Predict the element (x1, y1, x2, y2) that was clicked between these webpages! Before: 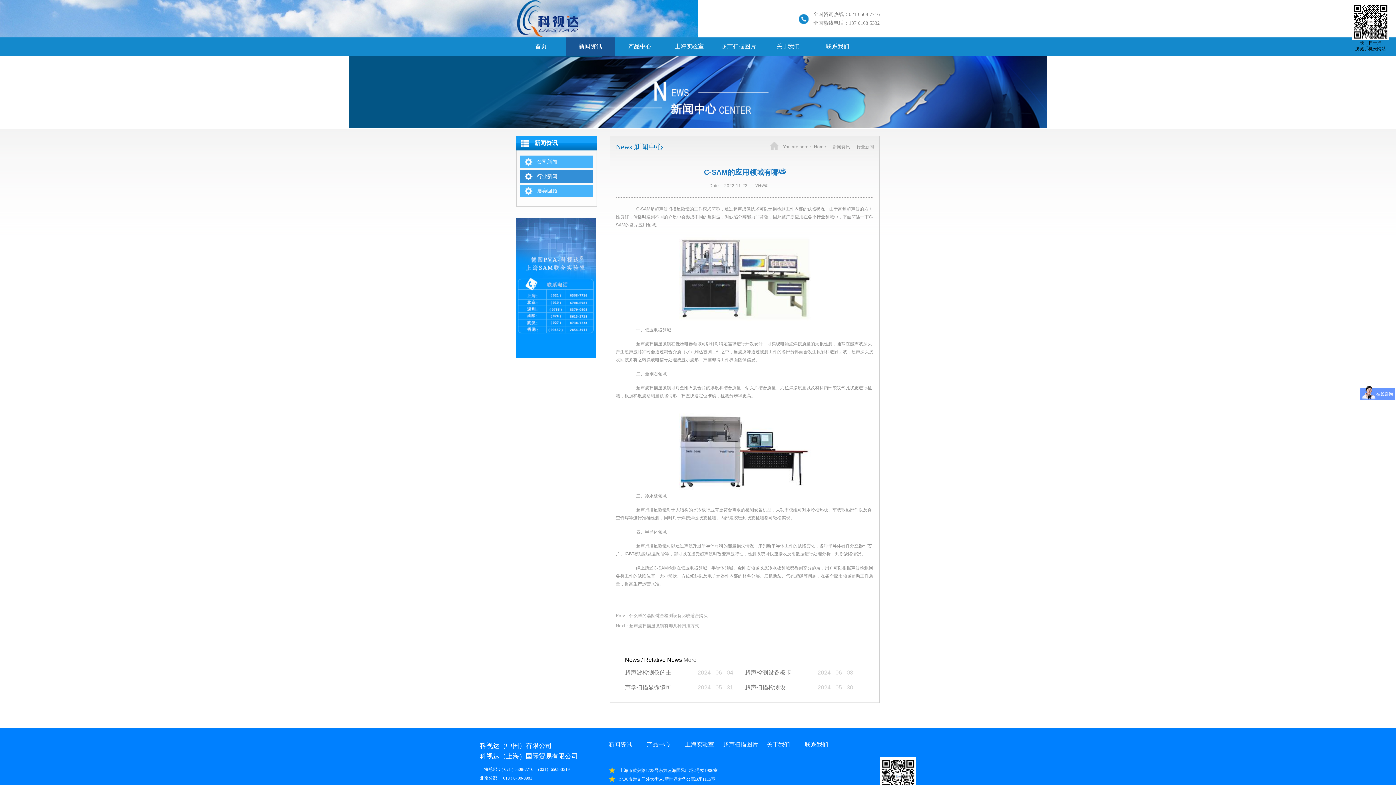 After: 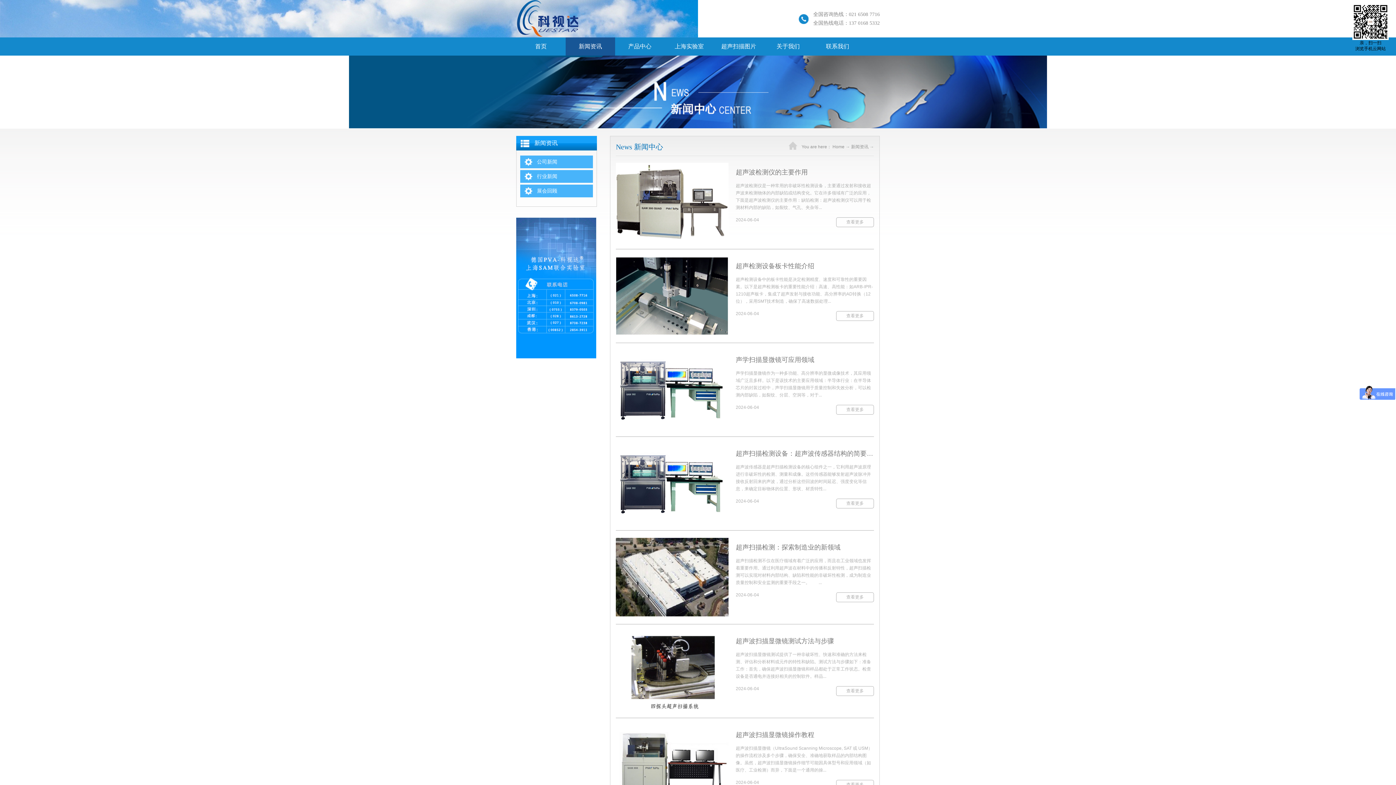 Action: label: 新闻资讯 bbox: (565, 37, 615, 55)